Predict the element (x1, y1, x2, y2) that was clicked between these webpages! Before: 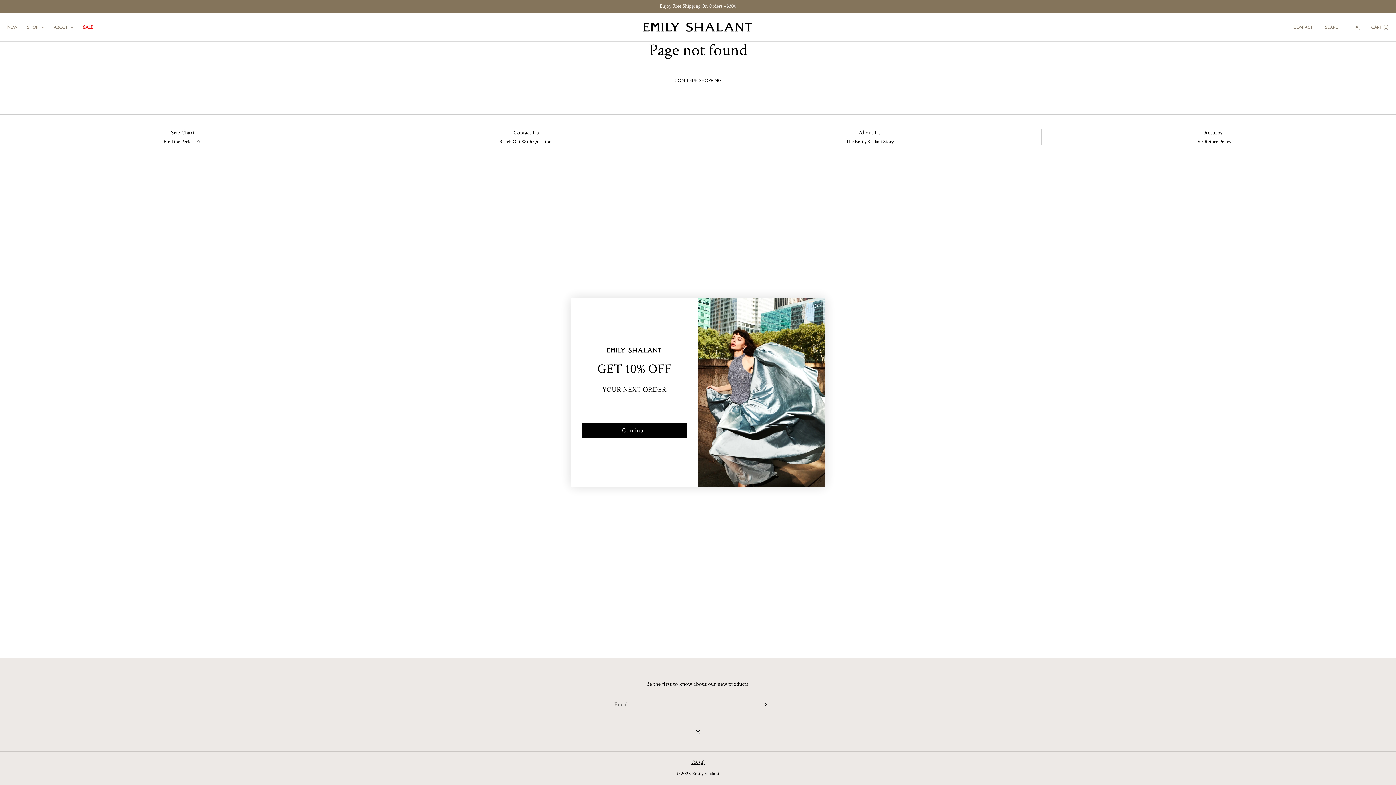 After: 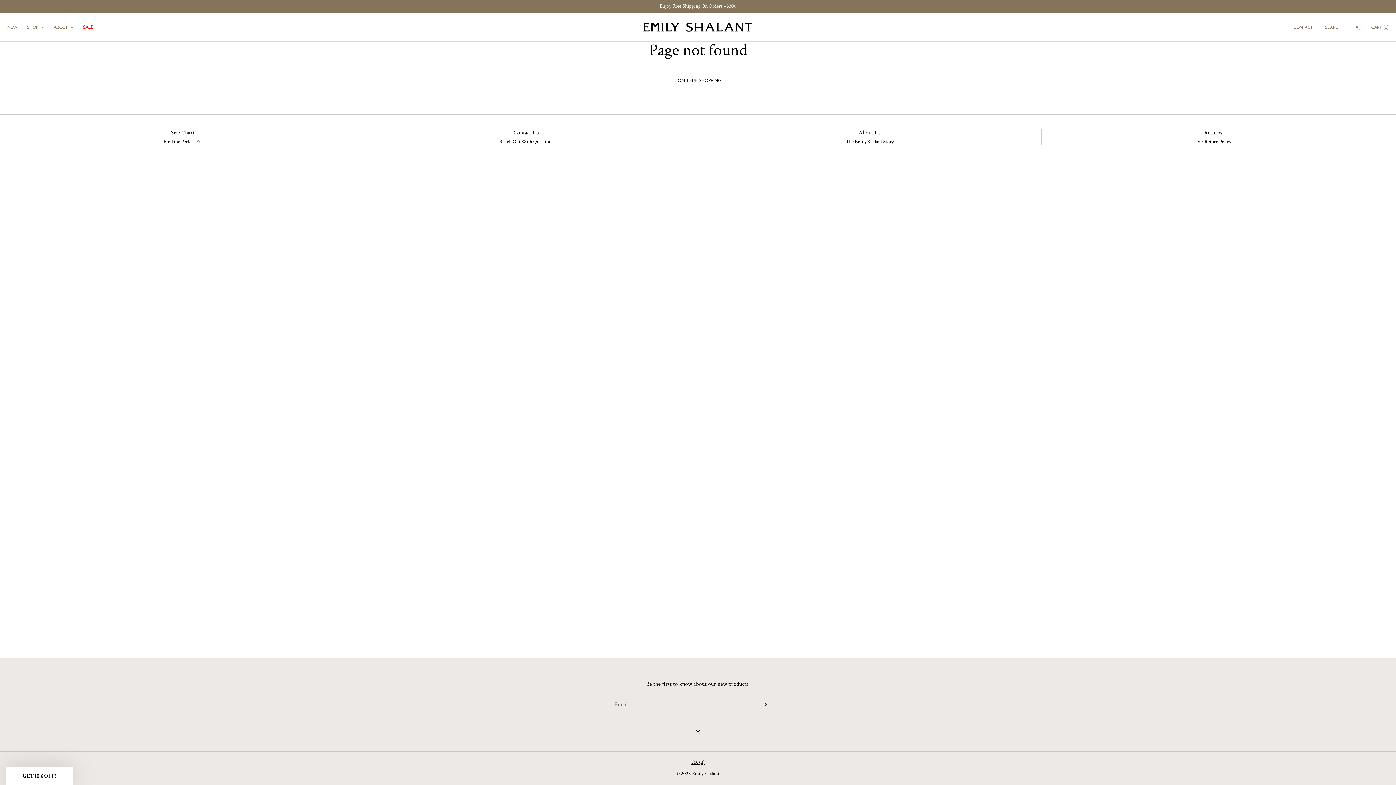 Action: label: Close dialog bbox: (813, 301, 821, 310)